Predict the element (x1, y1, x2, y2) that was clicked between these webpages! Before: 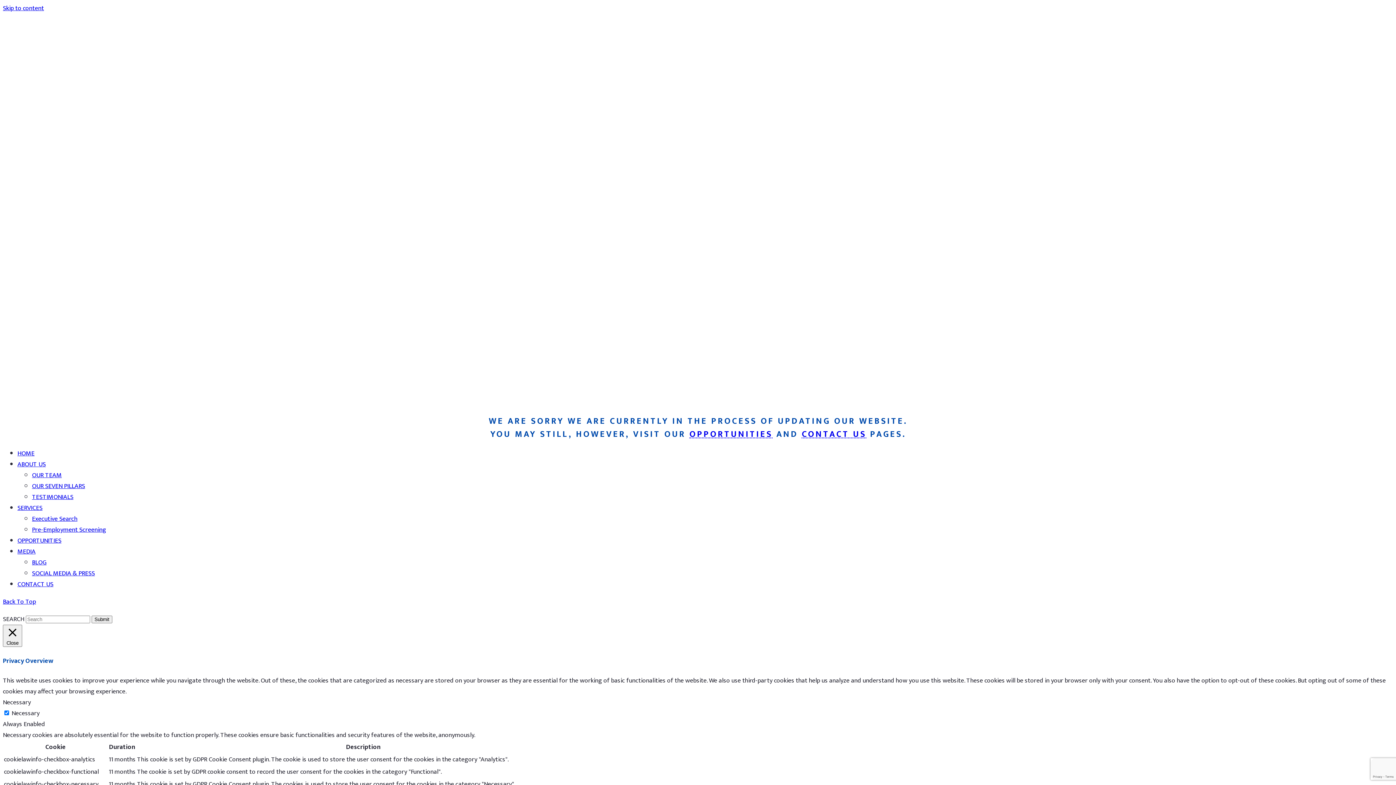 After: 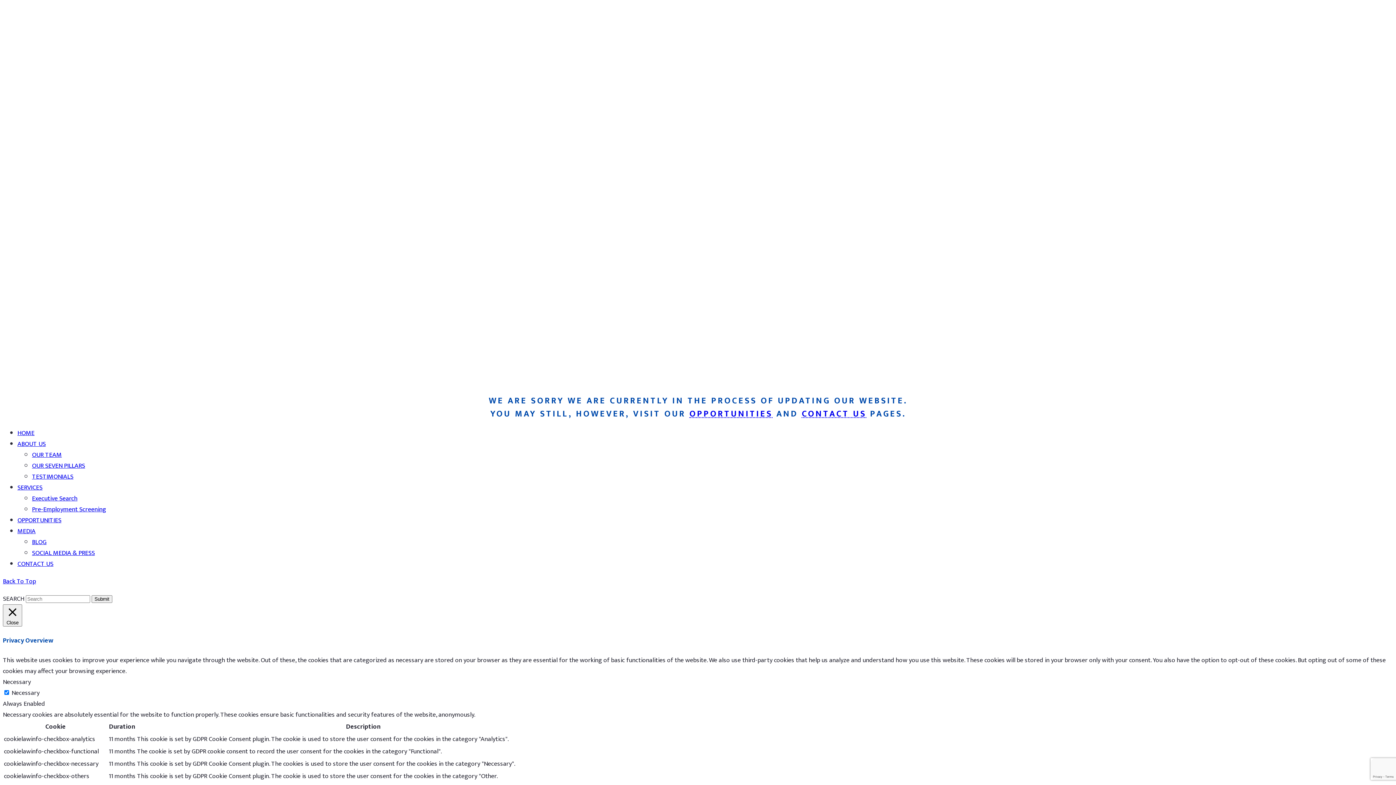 Action: label: Skip to content bbox: (2, 2, 44, 13)